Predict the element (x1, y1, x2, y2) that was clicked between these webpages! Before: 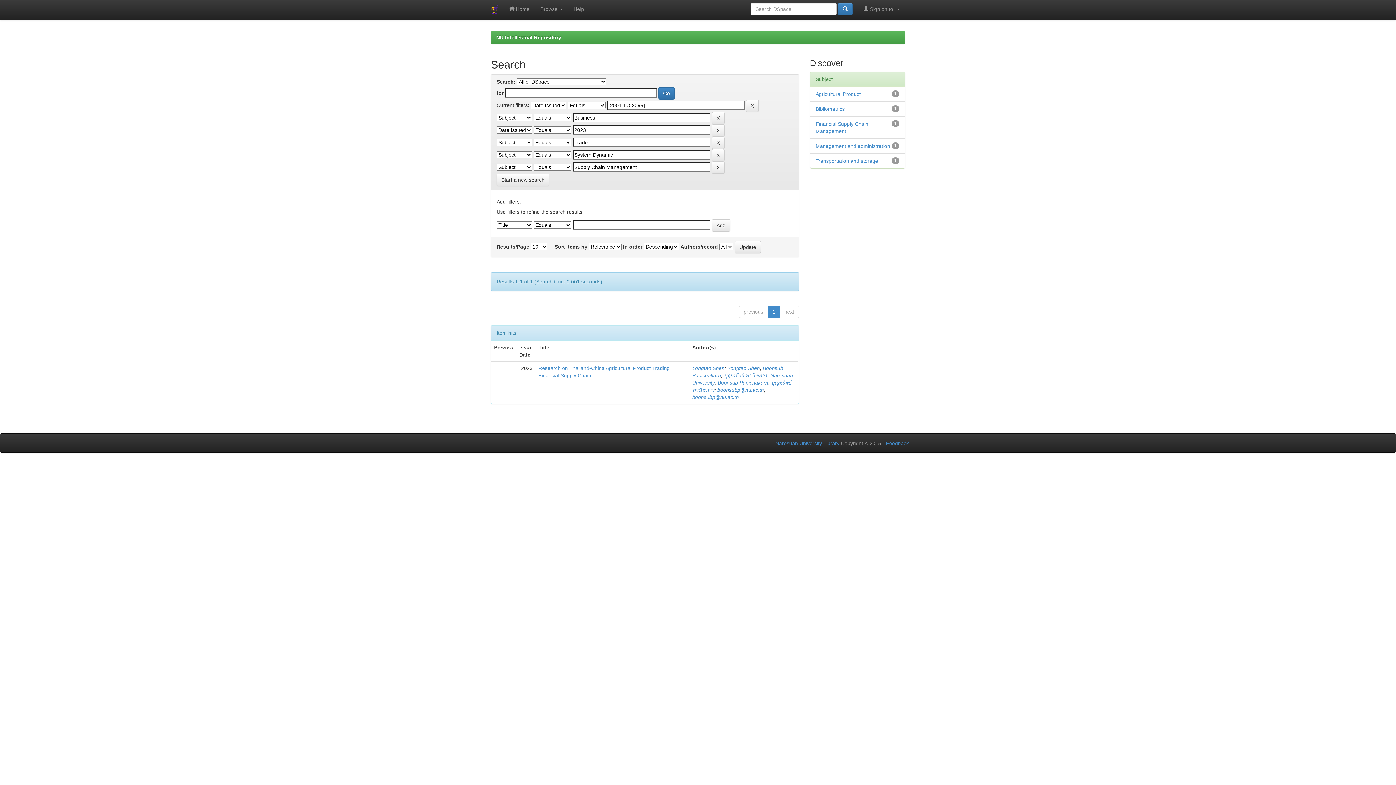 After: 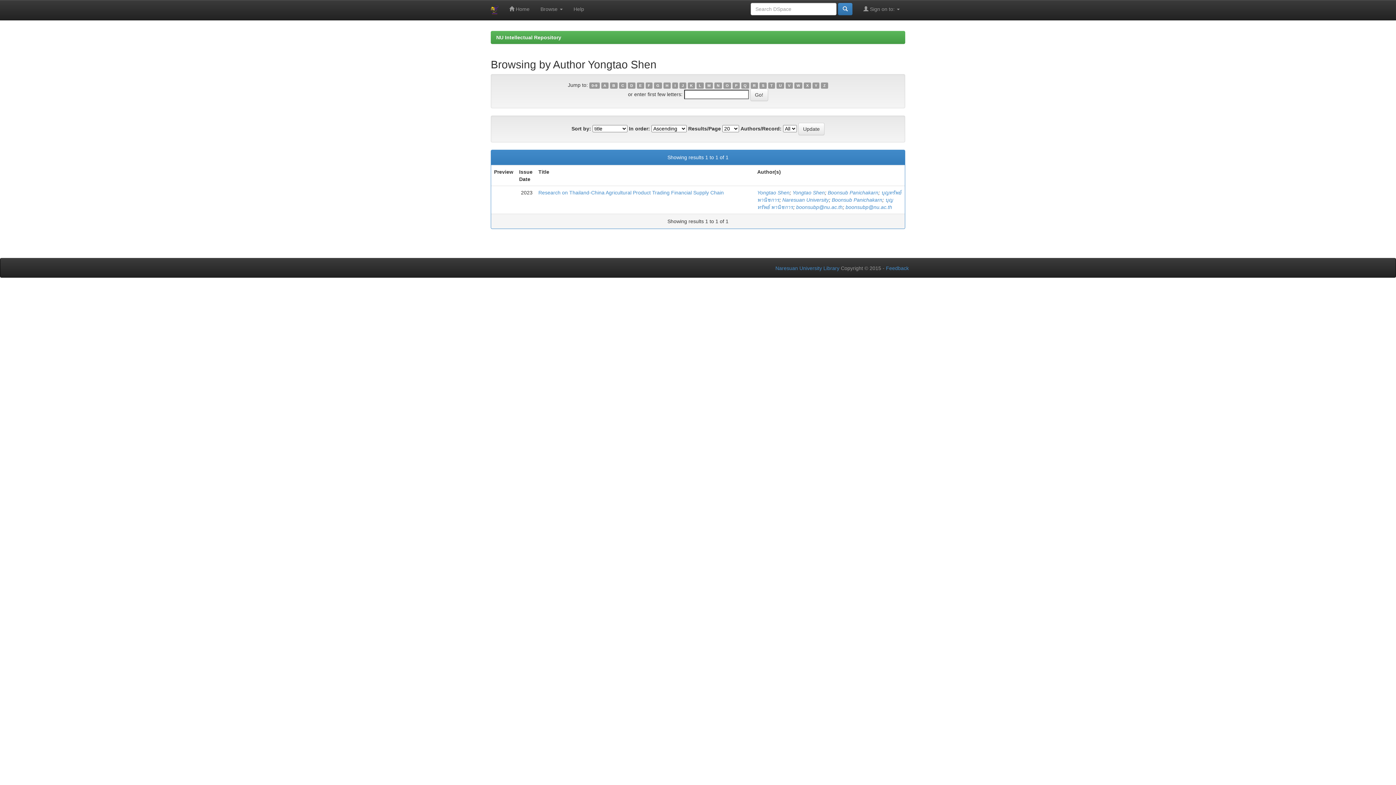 Action: bbox: (692, 365, 724, 371) label: Yongtao Shen